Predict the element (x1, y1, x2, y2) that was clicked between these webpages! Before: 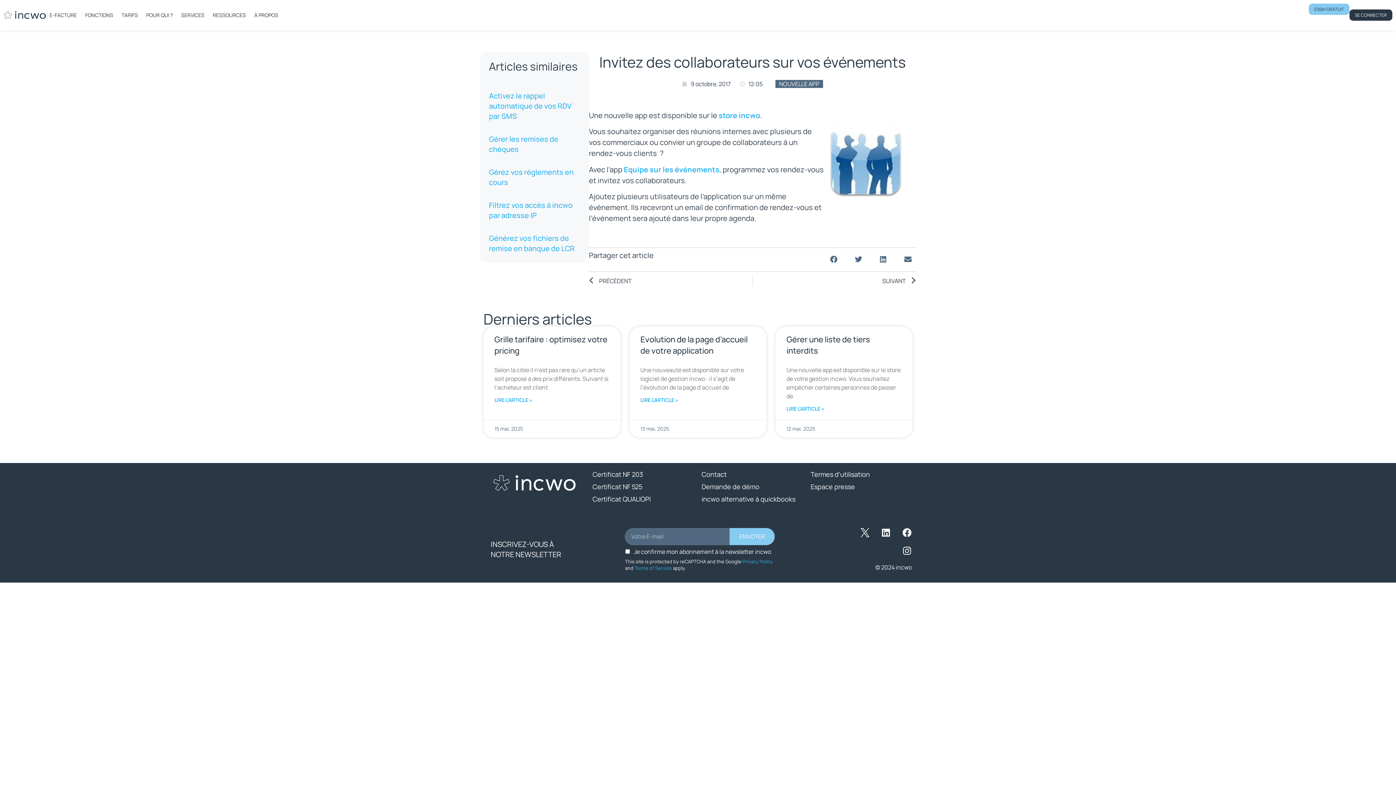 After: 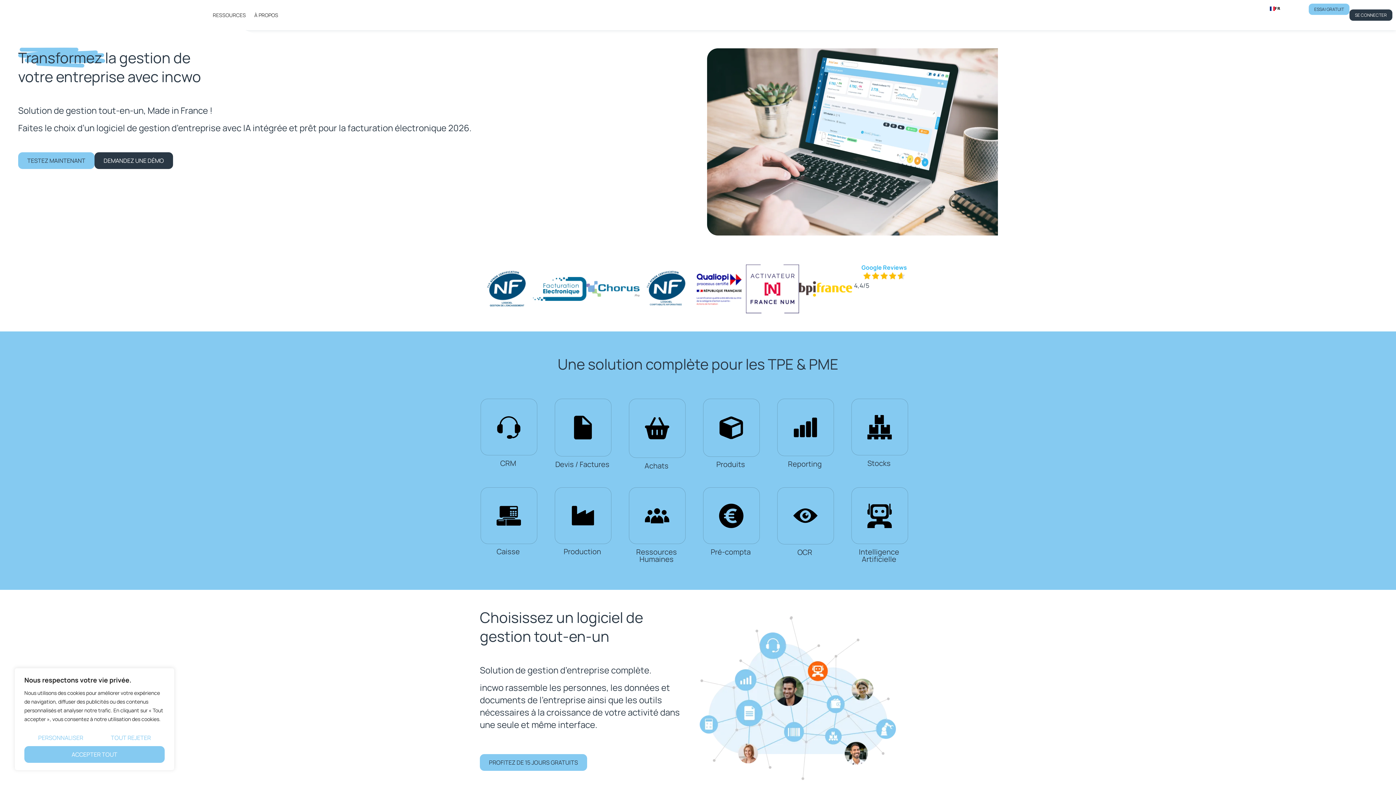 Action: bbox: (682, 79, 730, 88) label: 9 octobre, 2017